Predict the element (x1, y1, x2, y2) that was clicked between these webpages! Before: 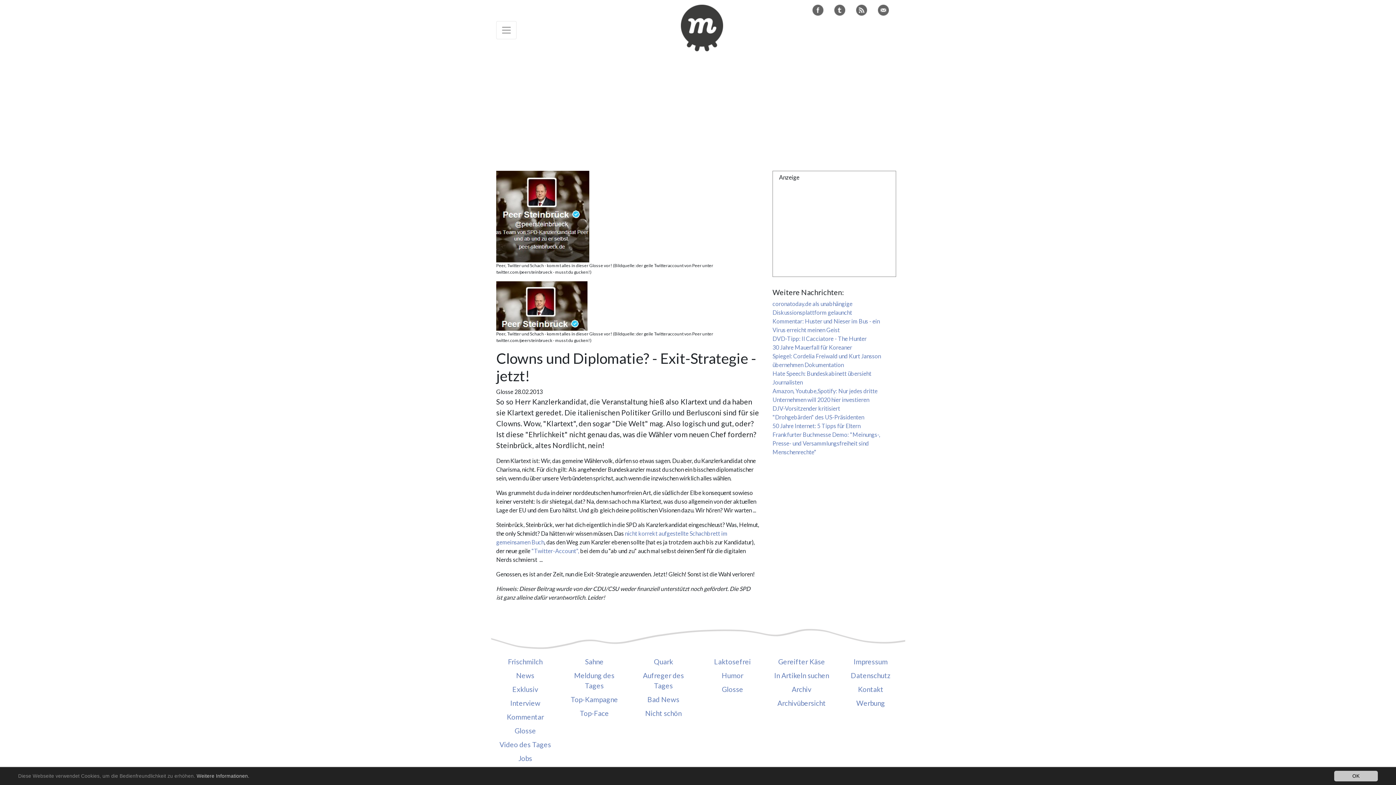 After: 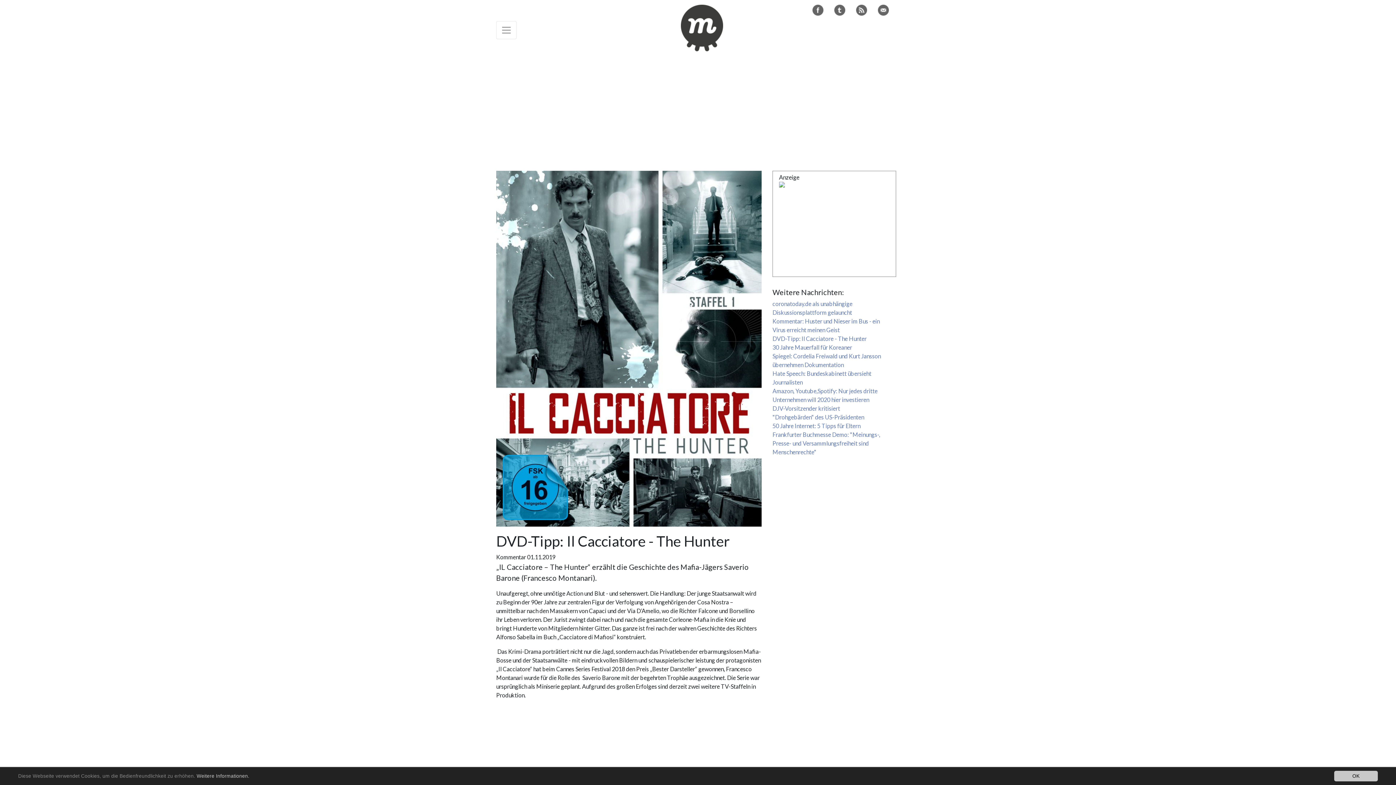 Action: bbox: (772, 335, 866, 342) label: DVD-Tipp: Il Cacciatore - The Hunter